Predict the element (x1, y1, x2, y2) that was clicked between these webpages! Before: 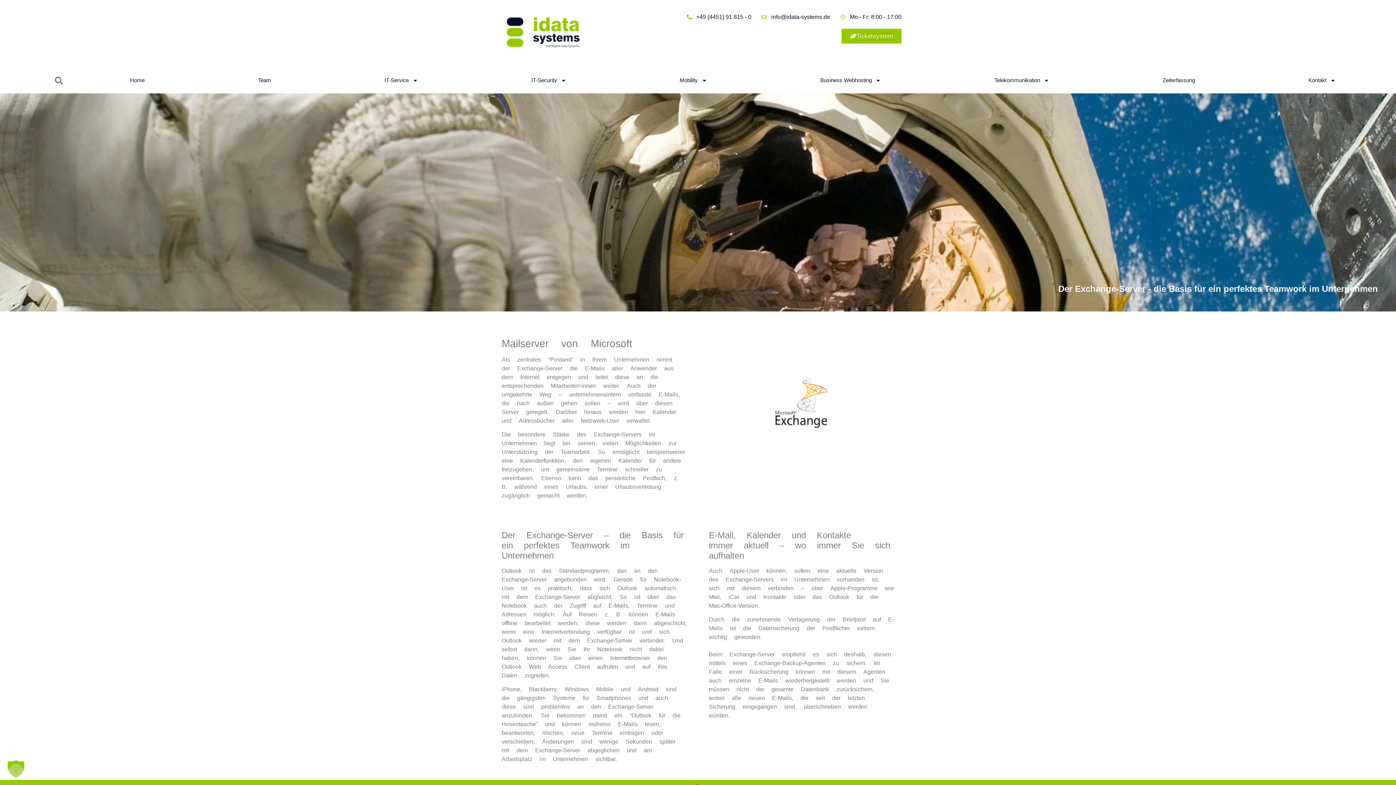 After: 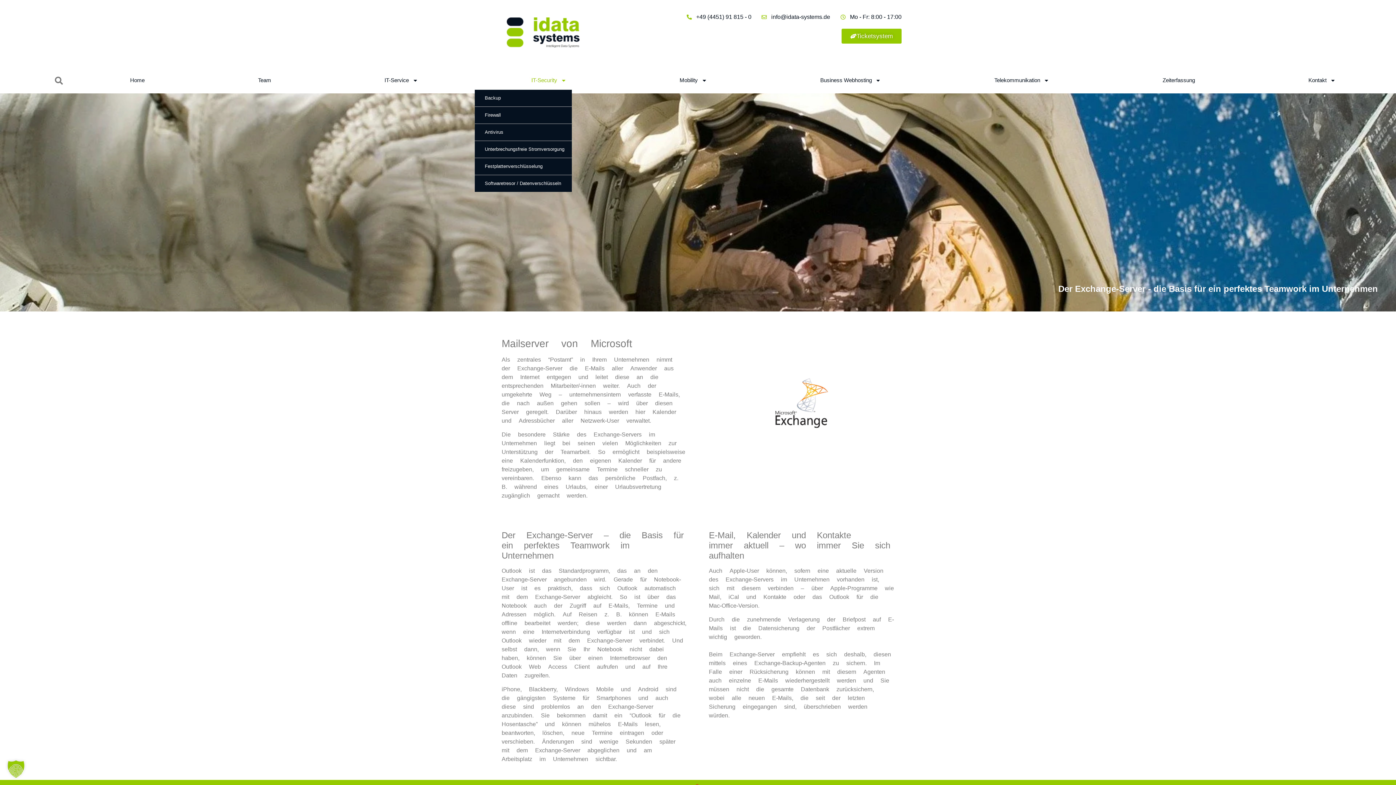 Action: label: IT-Security bbox: (474, 70, 623, 89)